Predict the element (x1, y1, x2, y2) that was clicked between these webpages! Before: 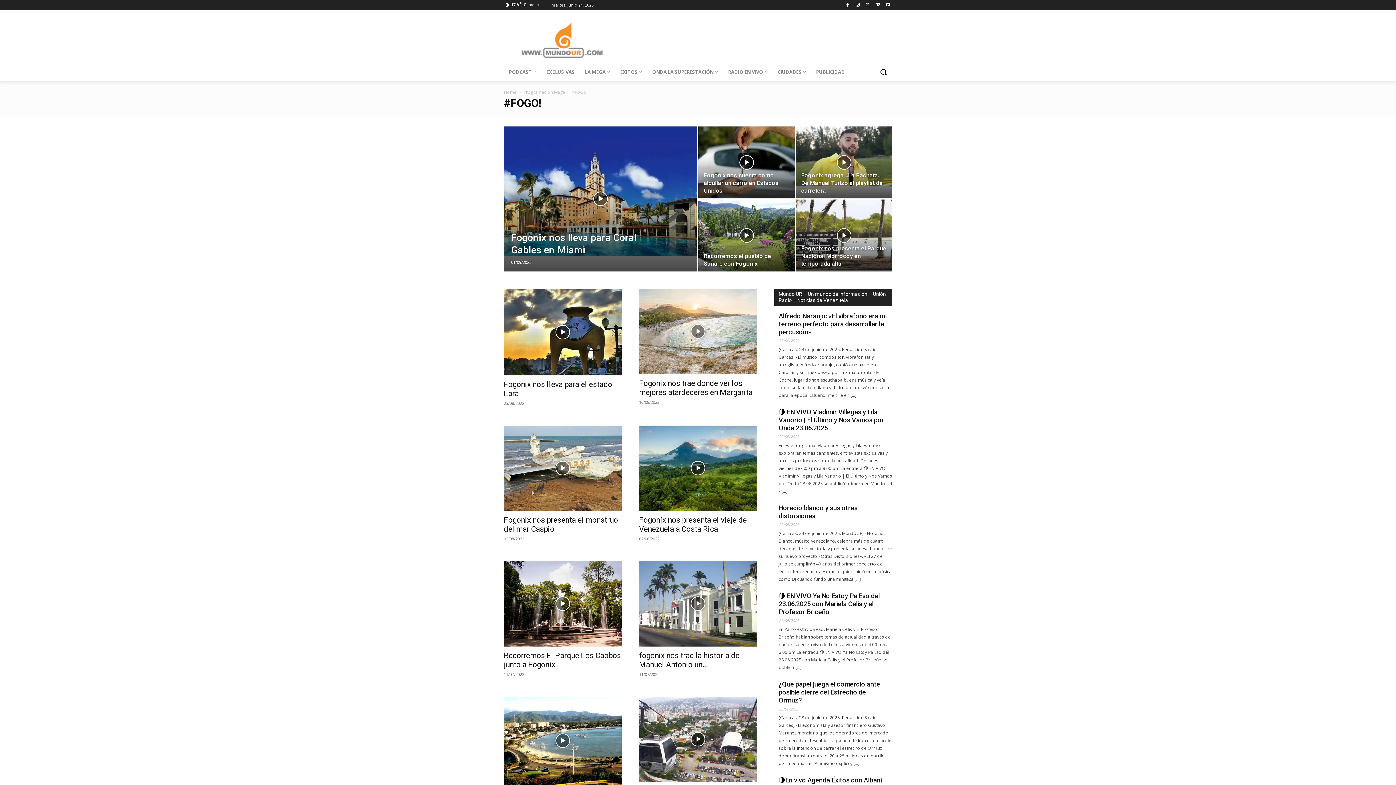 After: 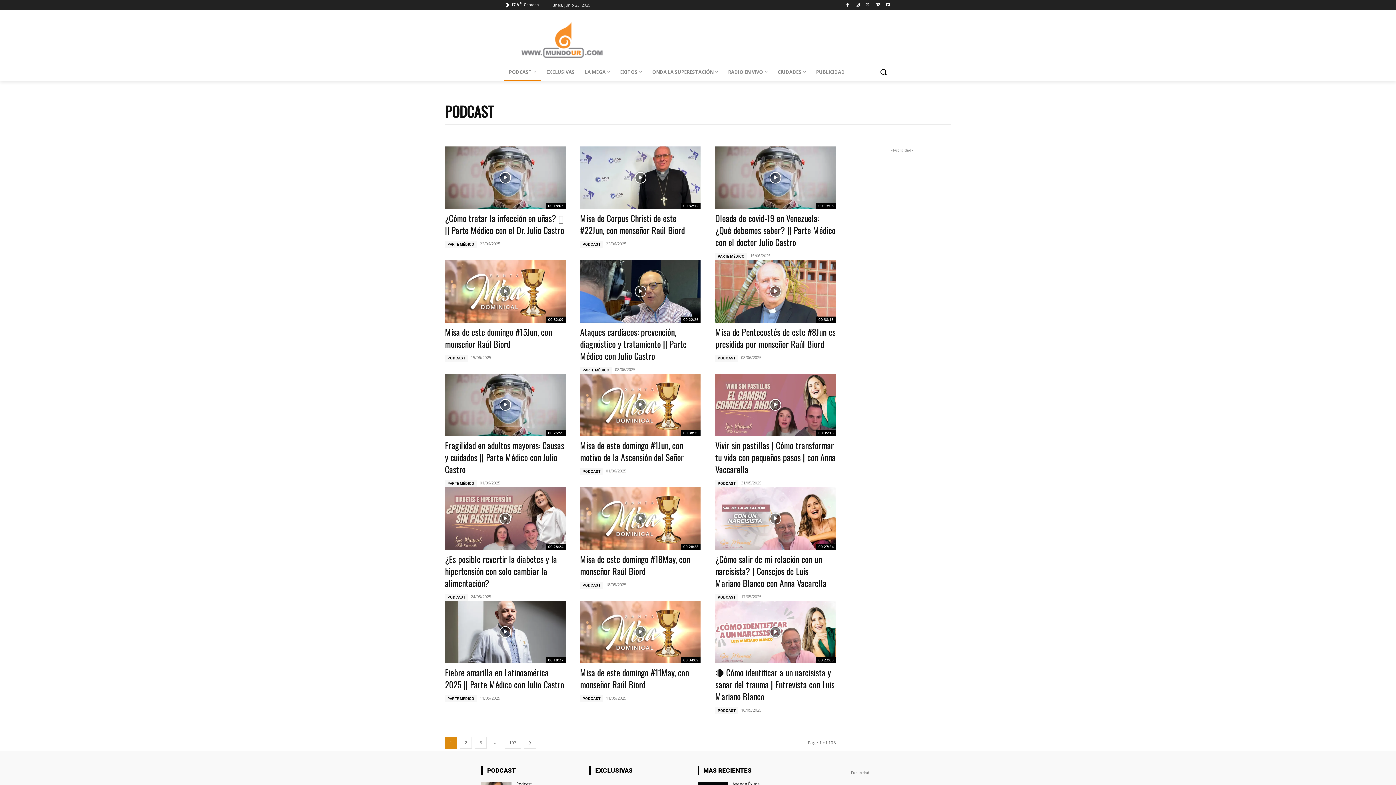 Action: bbox: (504, 63, 541, 80) label: PODCAST